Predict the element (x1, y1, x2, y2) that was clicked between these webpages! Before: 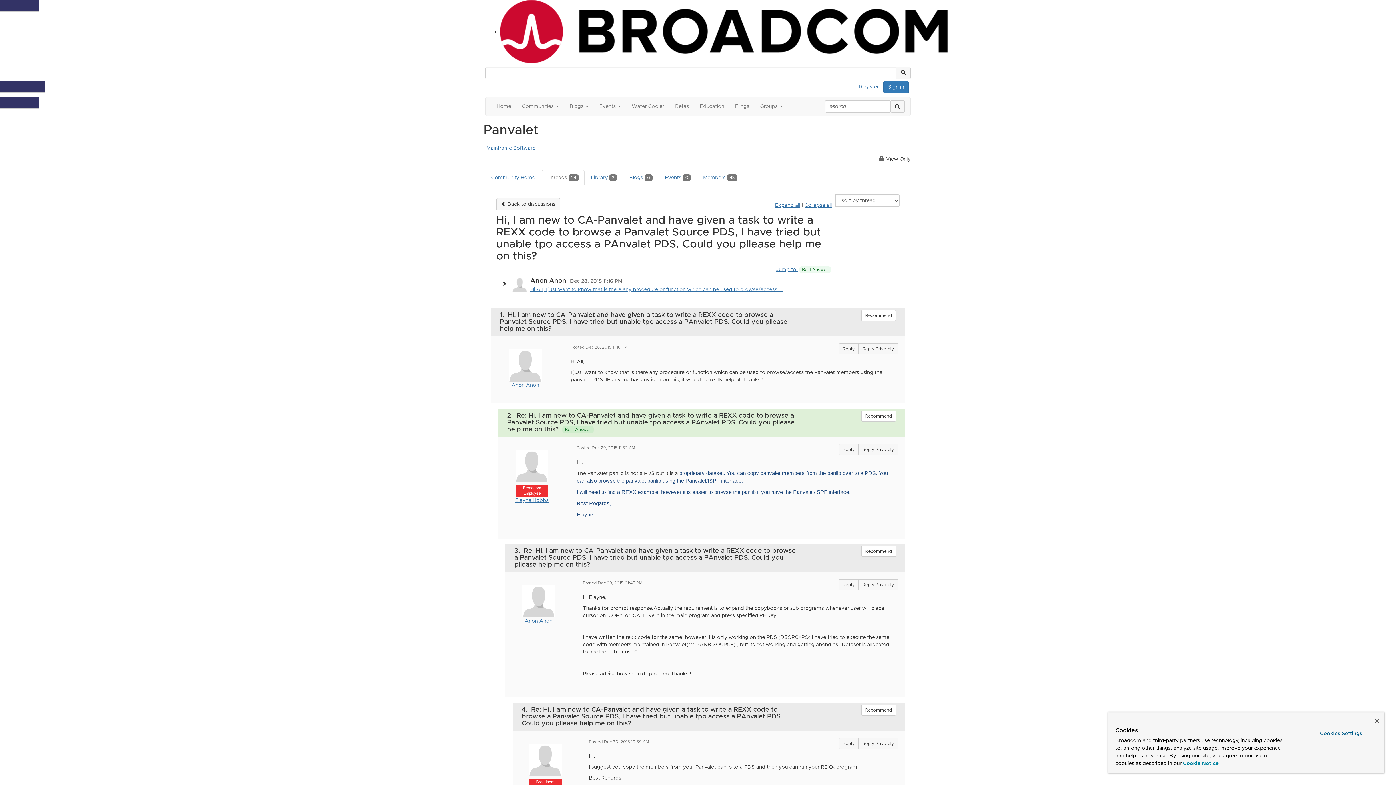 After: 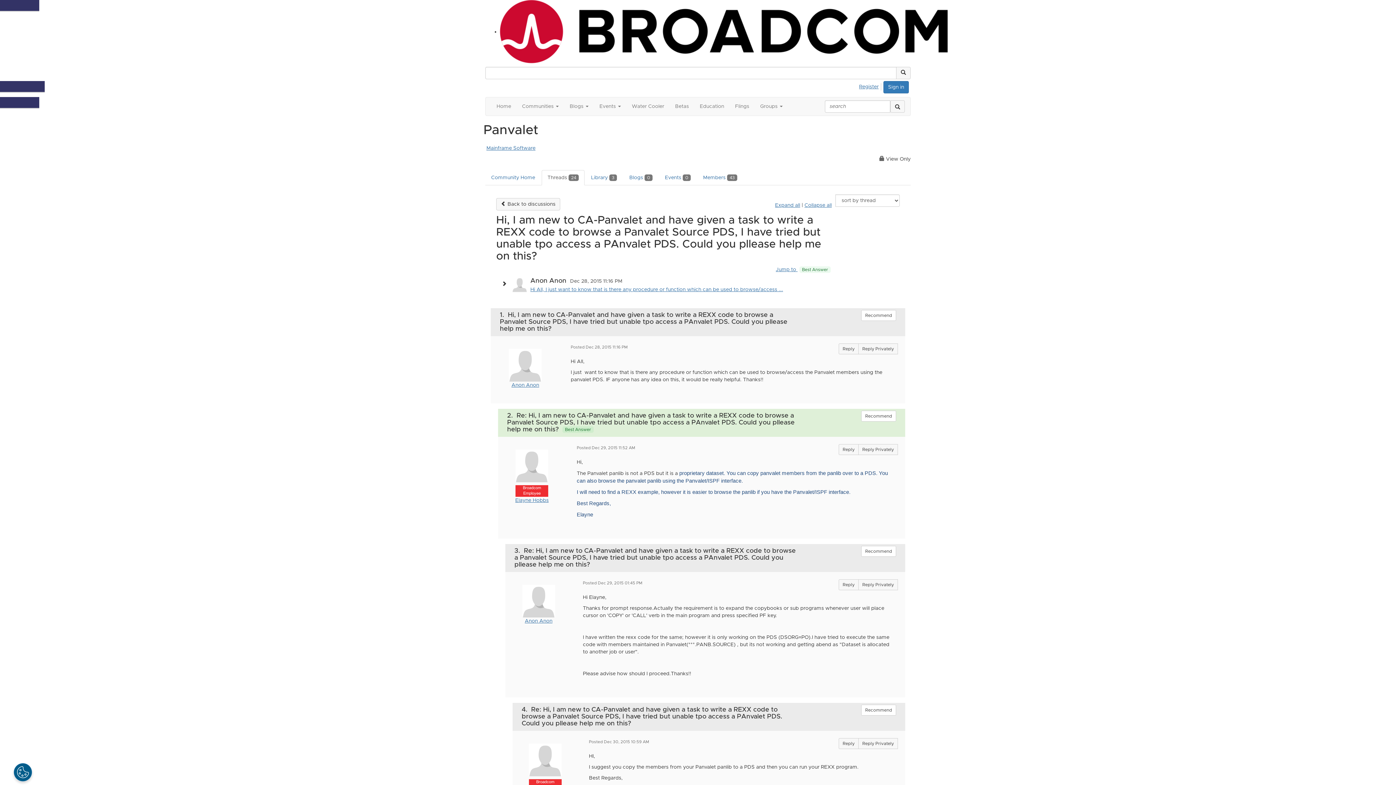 Action: bbox: (1375, 719, 1379, 723) label: Close